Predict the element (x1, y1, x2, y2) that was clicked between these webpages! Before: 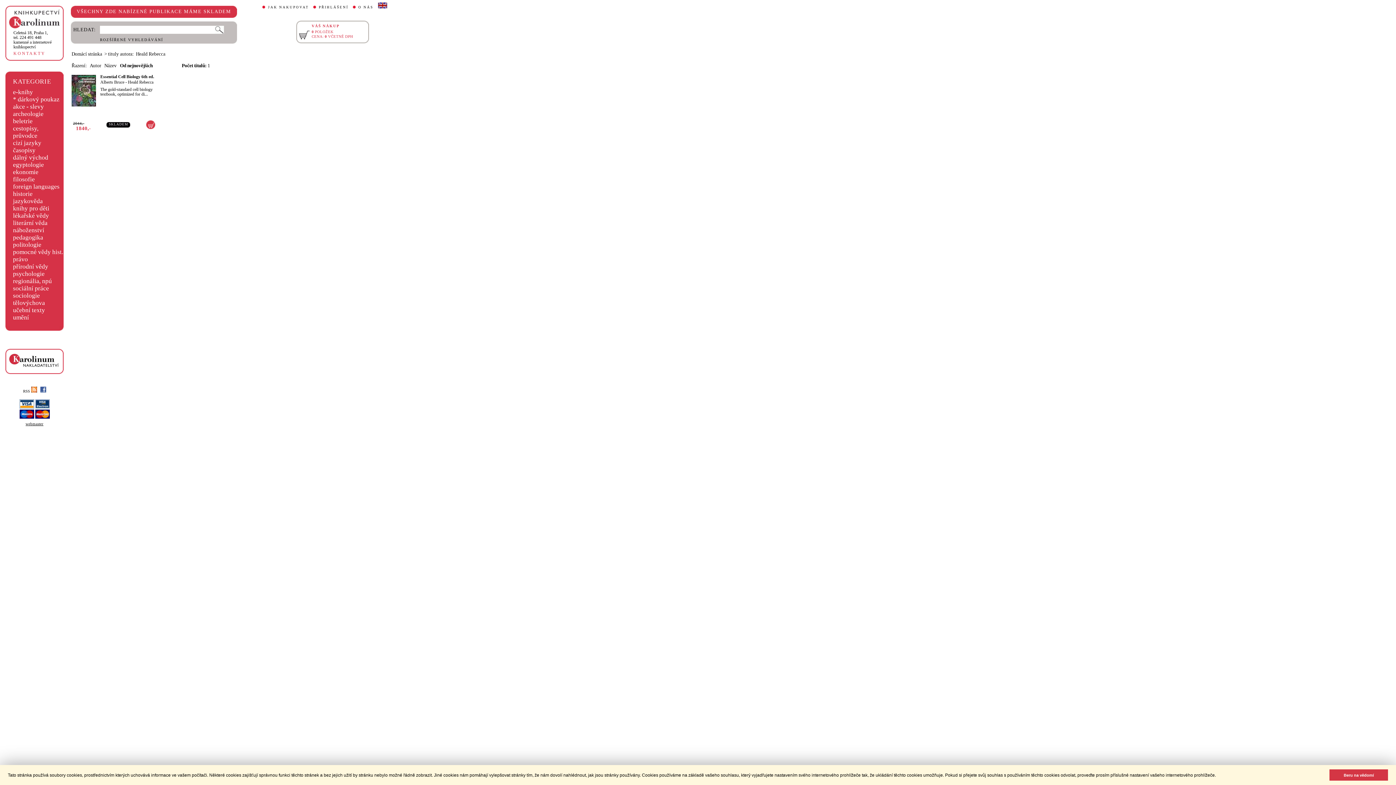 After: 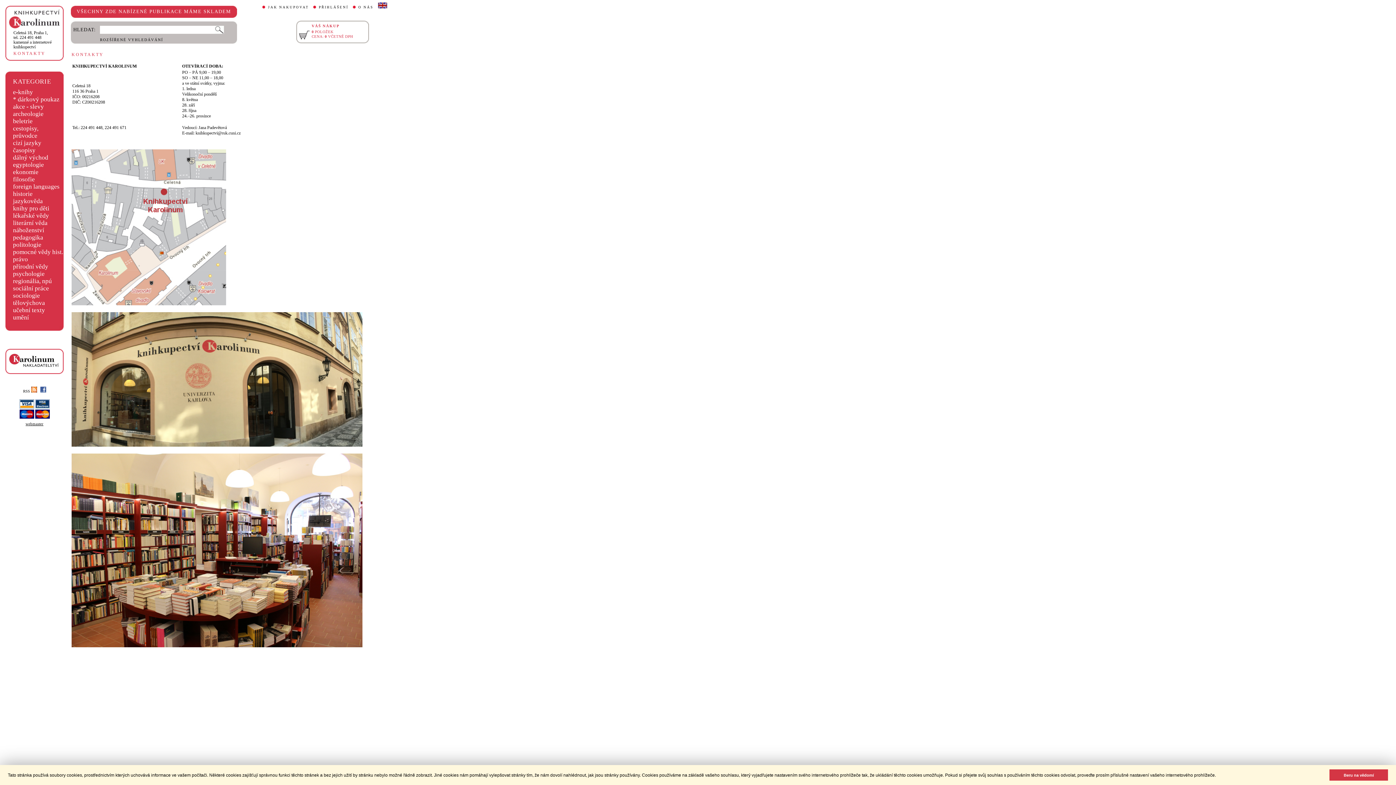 Action: bbox: (13, 30, 51, 49) label: Celetná 18, Praha 1,
tel. 224 491 448
kamenné a internetové knihkupectví